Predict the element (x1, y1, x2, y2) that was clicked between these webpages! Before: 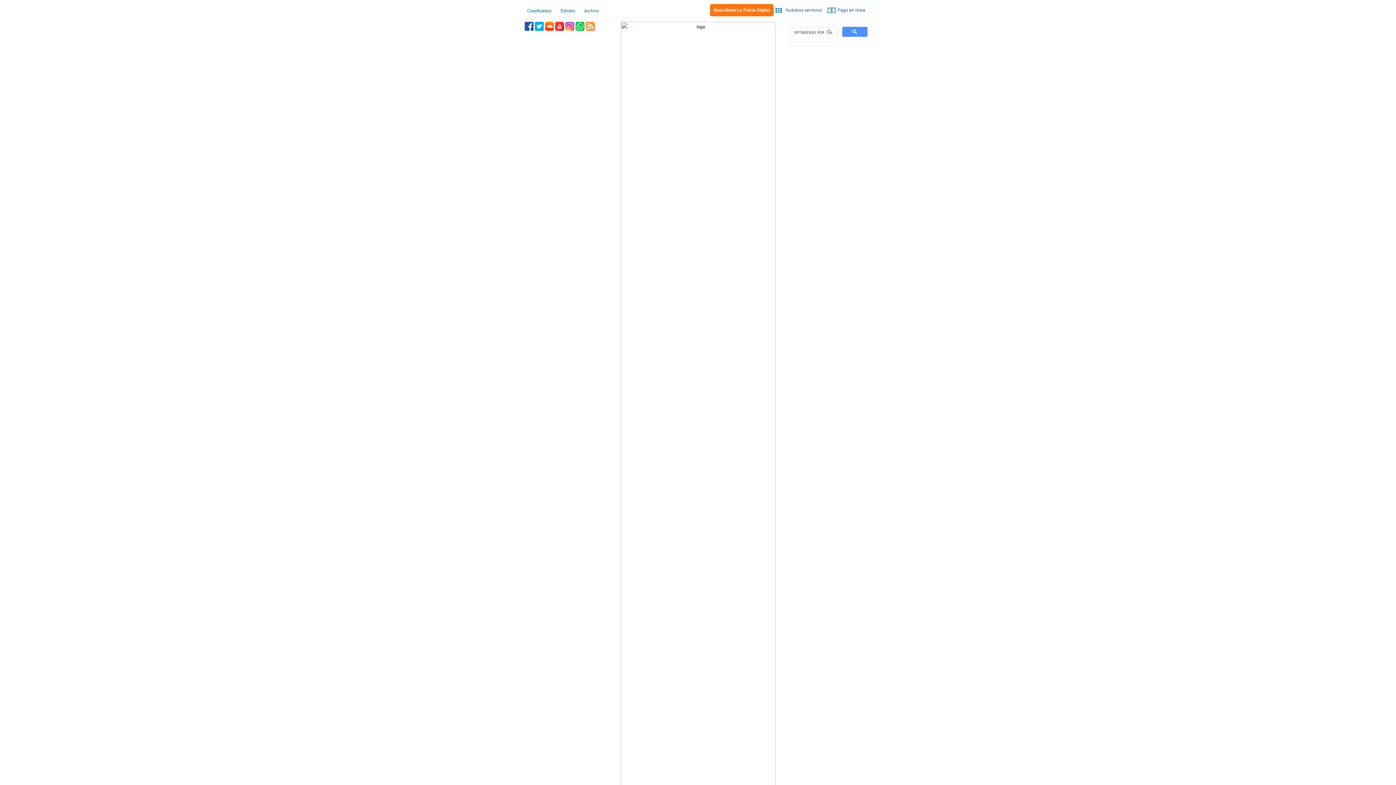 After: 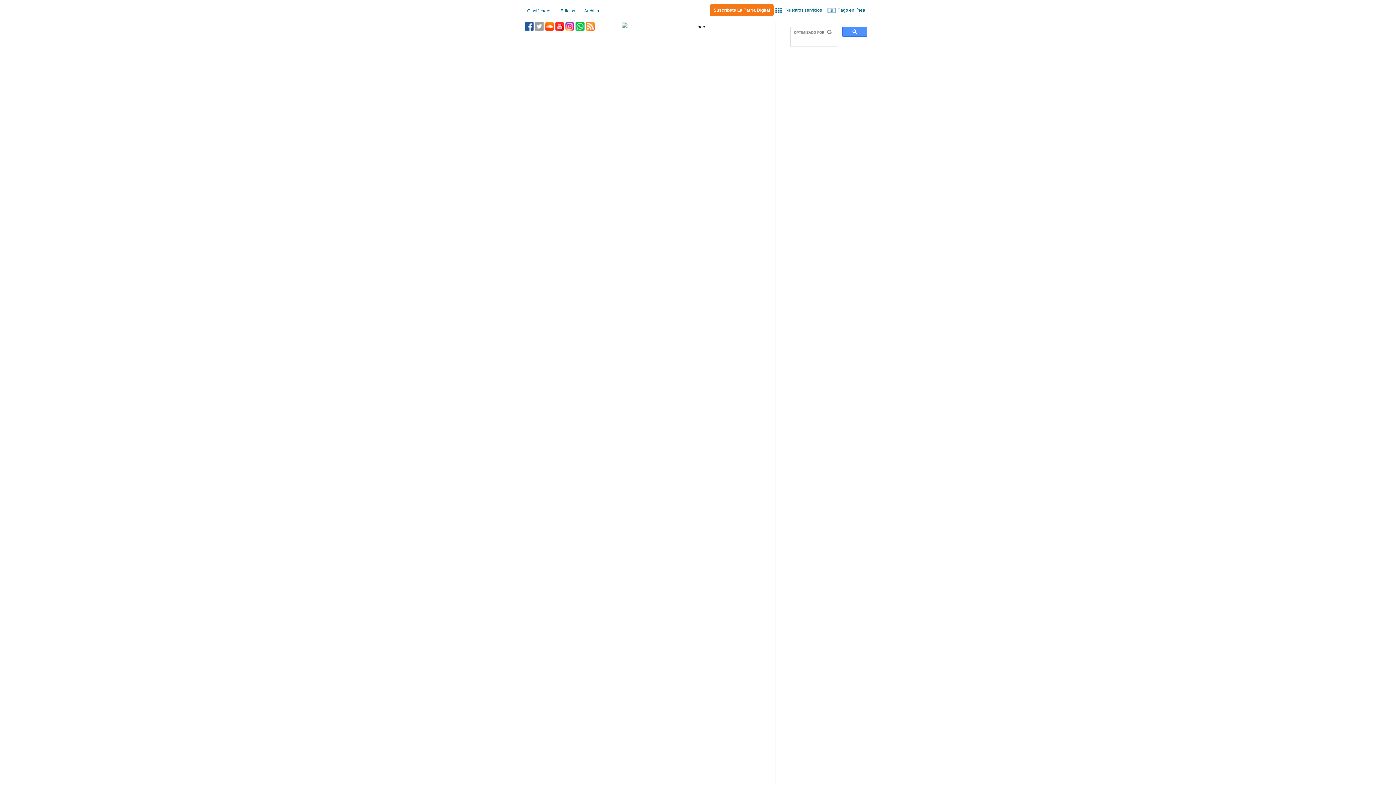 Action: bbox: (534, 21, 544, 30) label: Twitter